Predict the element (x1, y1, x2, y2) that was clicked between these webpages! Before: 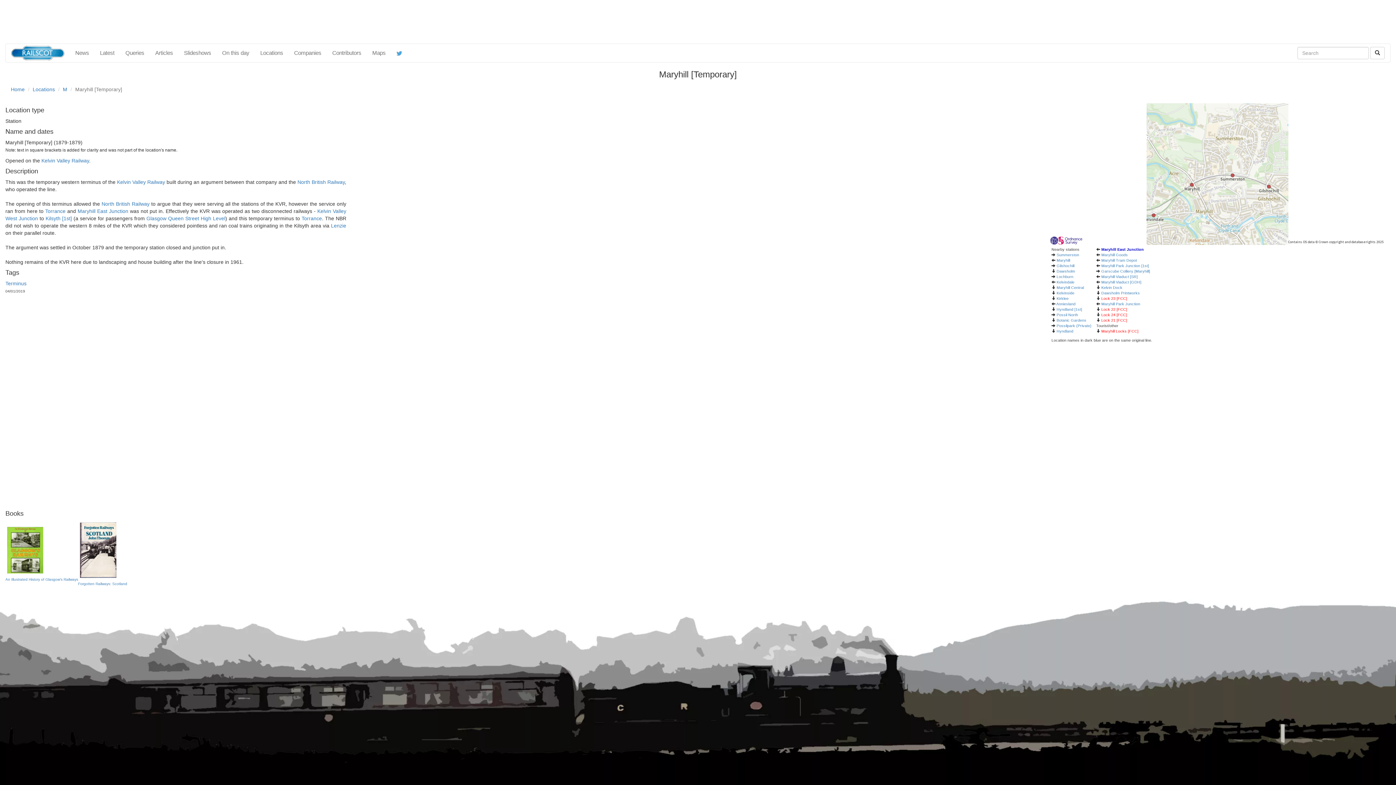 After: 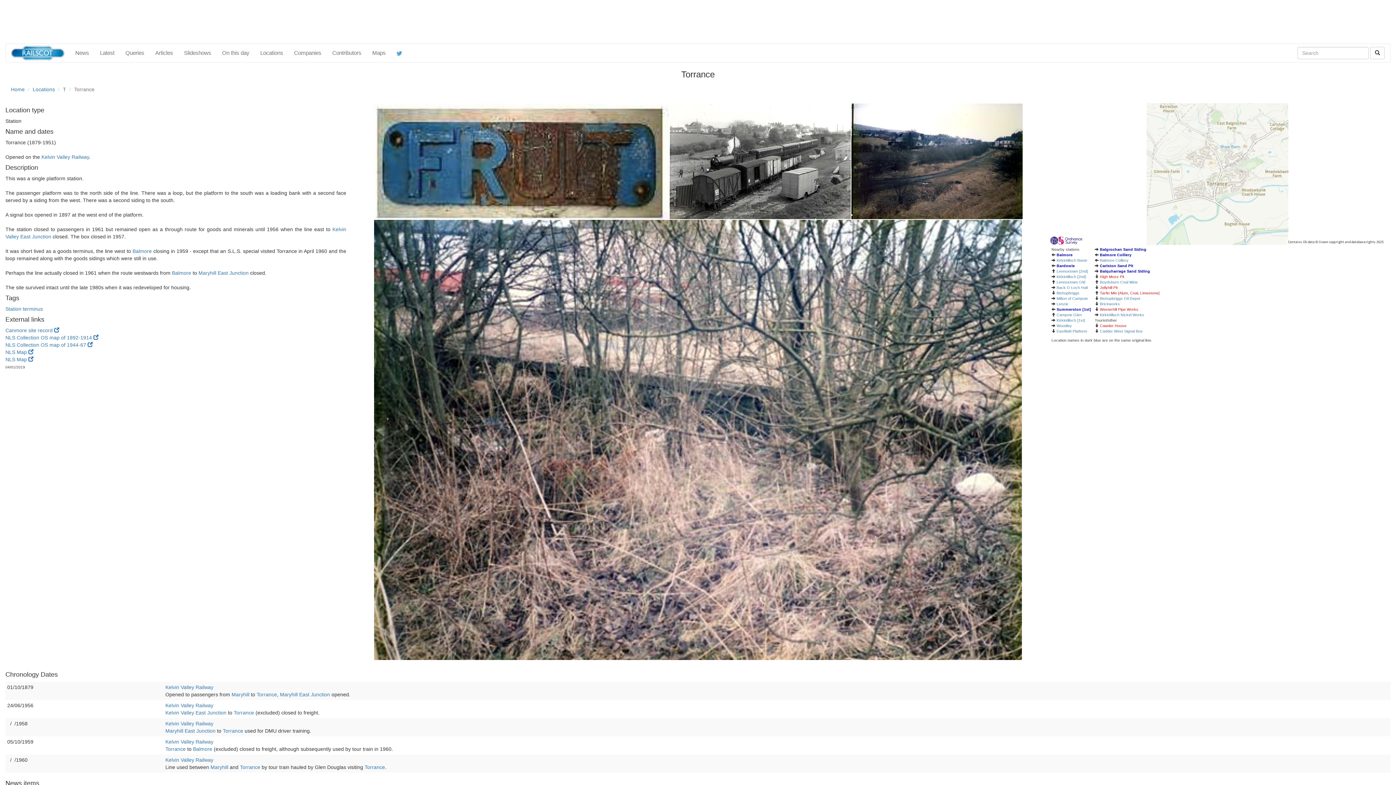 Action: label: Torrance bbox: (301, 215, 322, 221)